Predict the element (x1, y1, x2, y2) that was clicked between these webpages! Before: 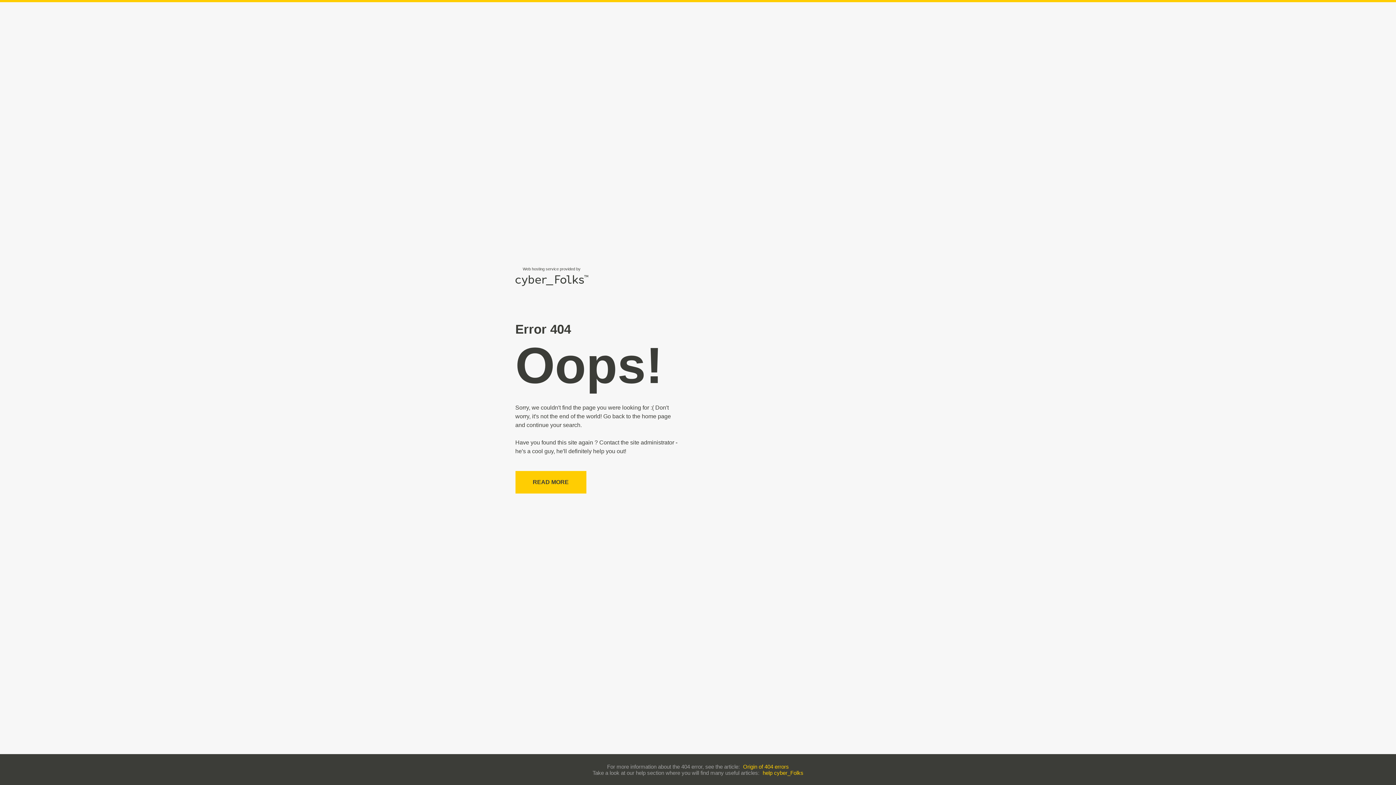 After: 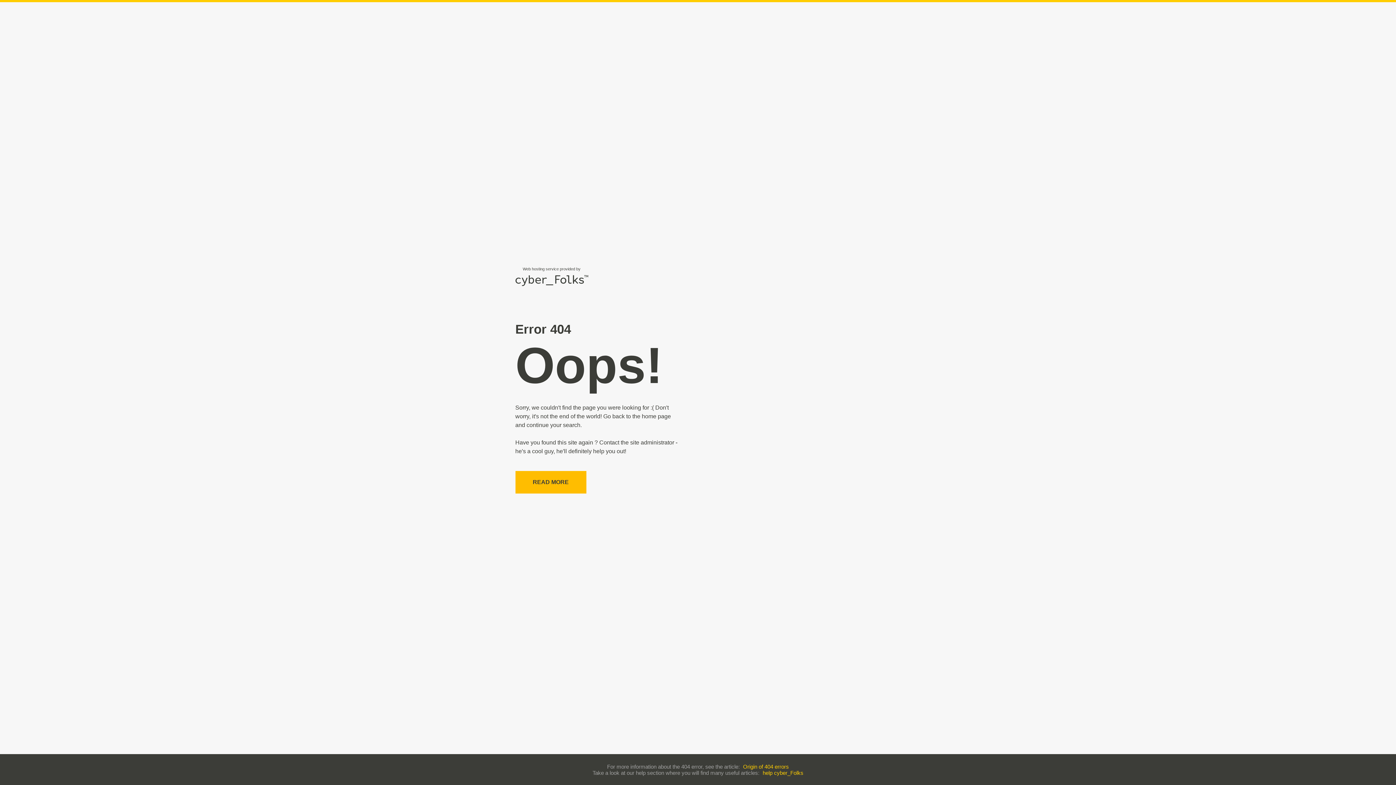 Action: label: READ MORE bbox: (515, 471, 586, 493)